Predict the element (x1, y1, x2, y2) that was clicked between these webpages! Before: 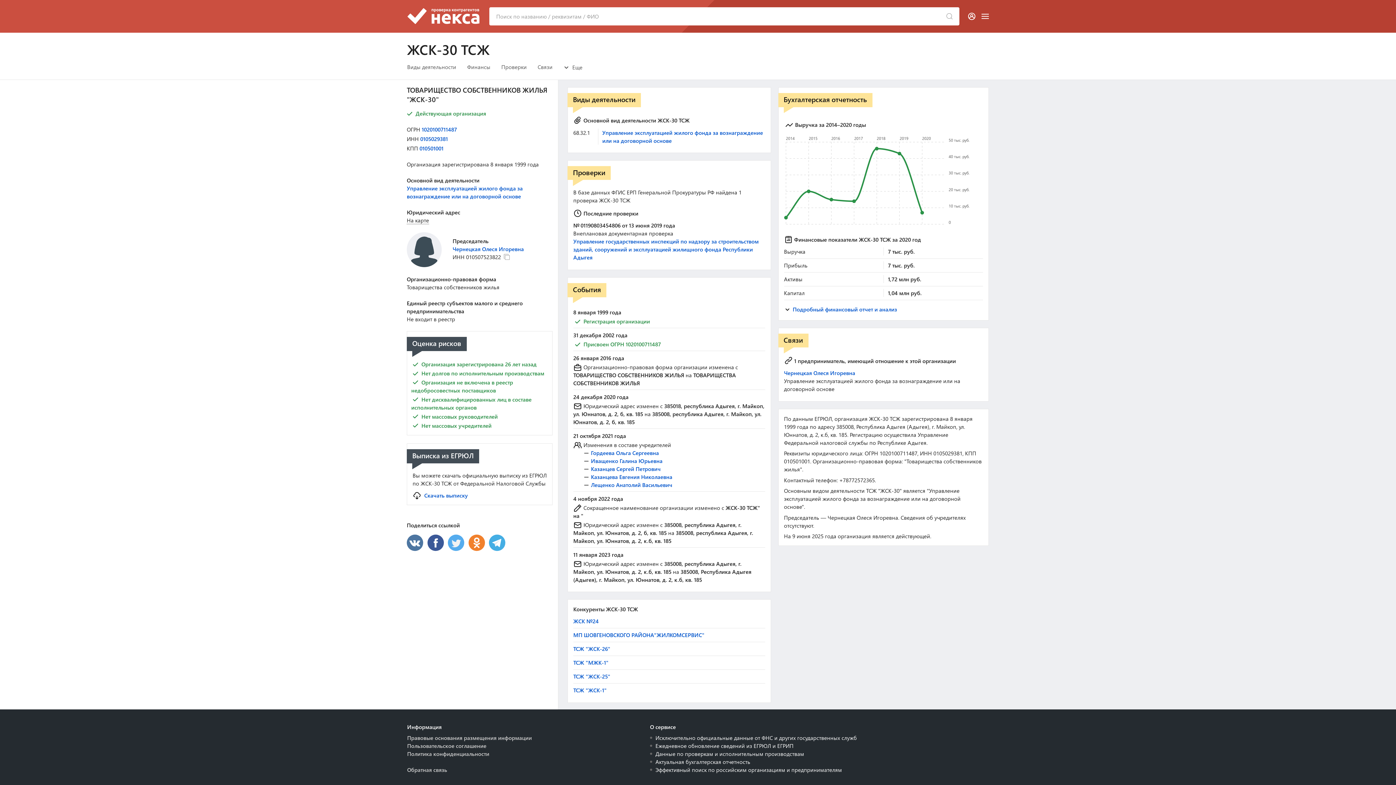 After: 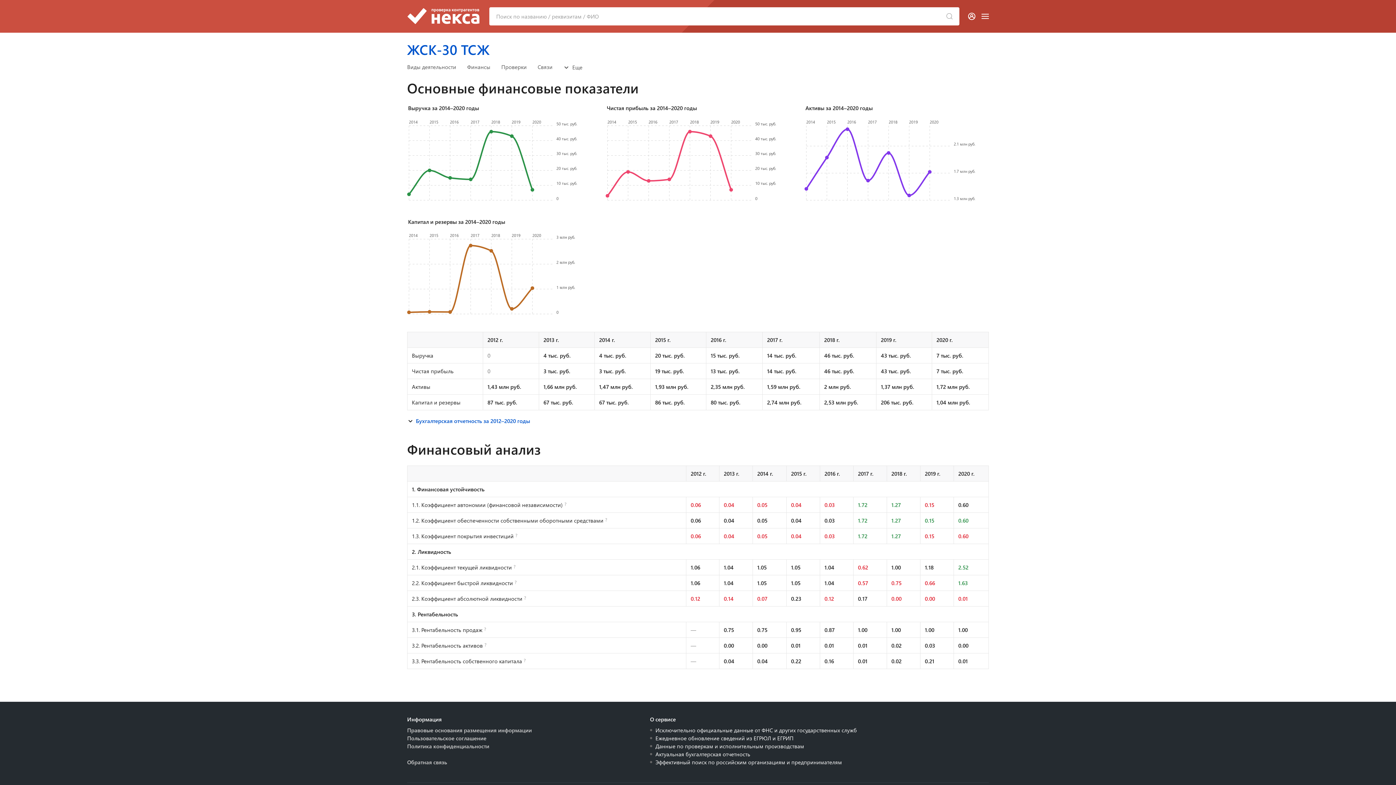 Action: bbox: (784, 305, 897, 313) label: Подробный финансовый отчет и анализ